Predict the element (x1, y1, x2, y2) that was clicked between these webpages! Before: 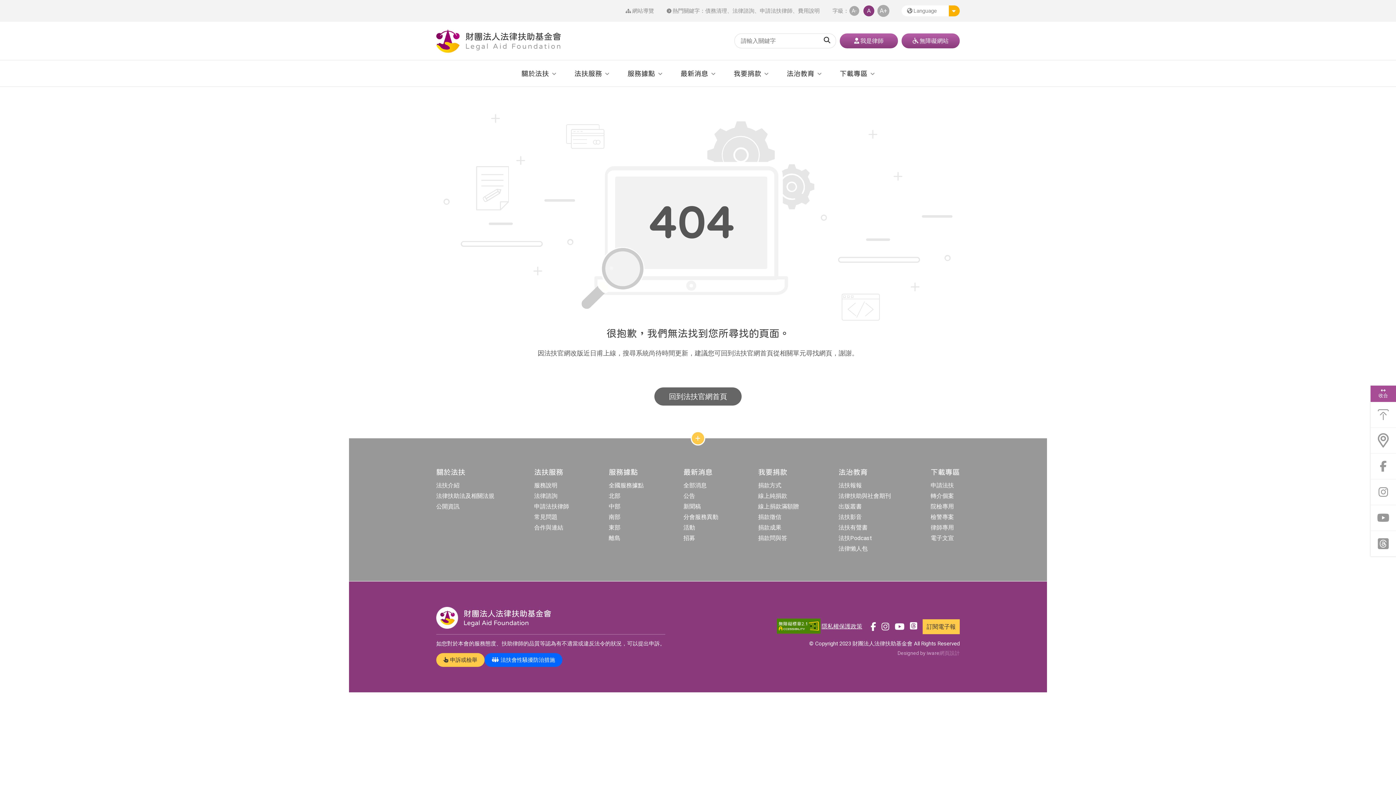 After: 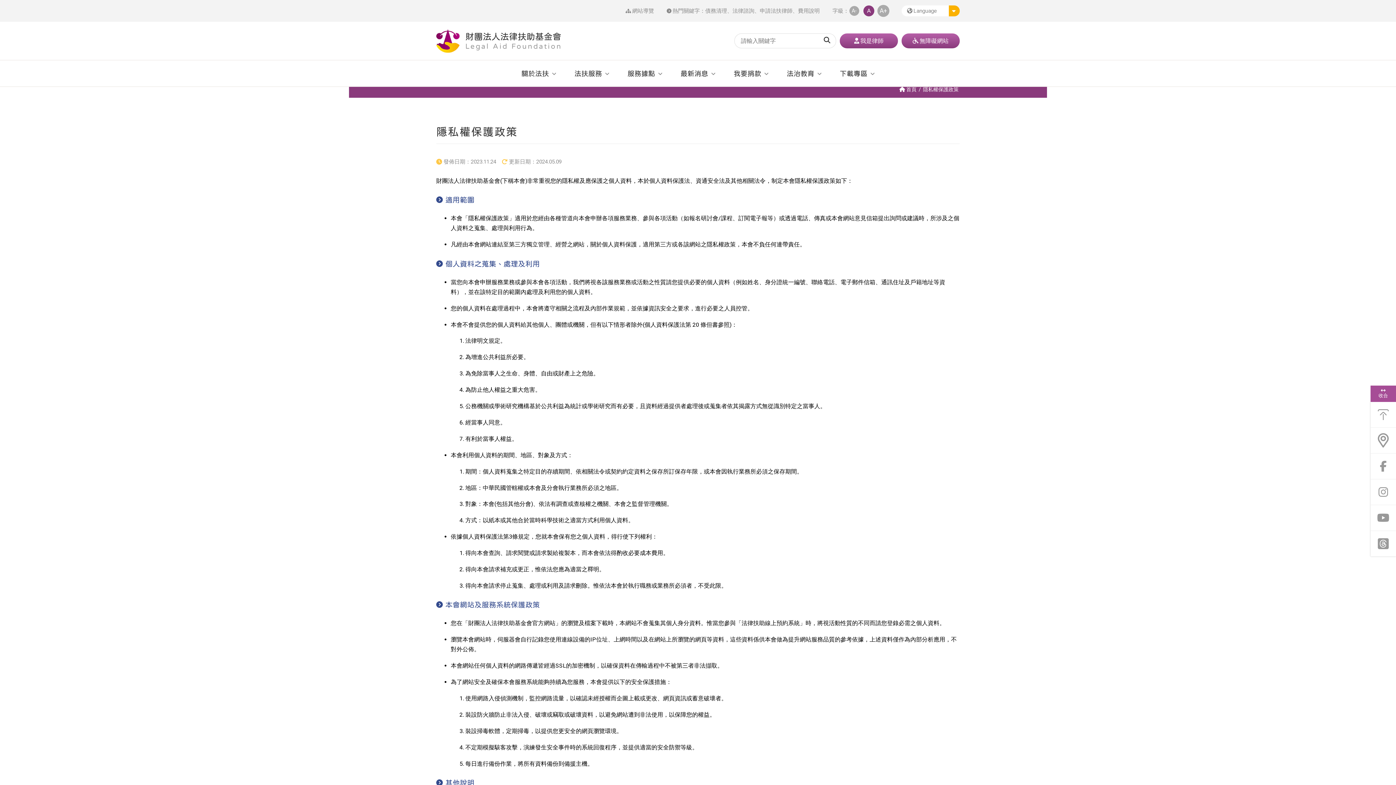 Action: label: 隱私權保護政策 bbox: (820, 622, 863, 630)